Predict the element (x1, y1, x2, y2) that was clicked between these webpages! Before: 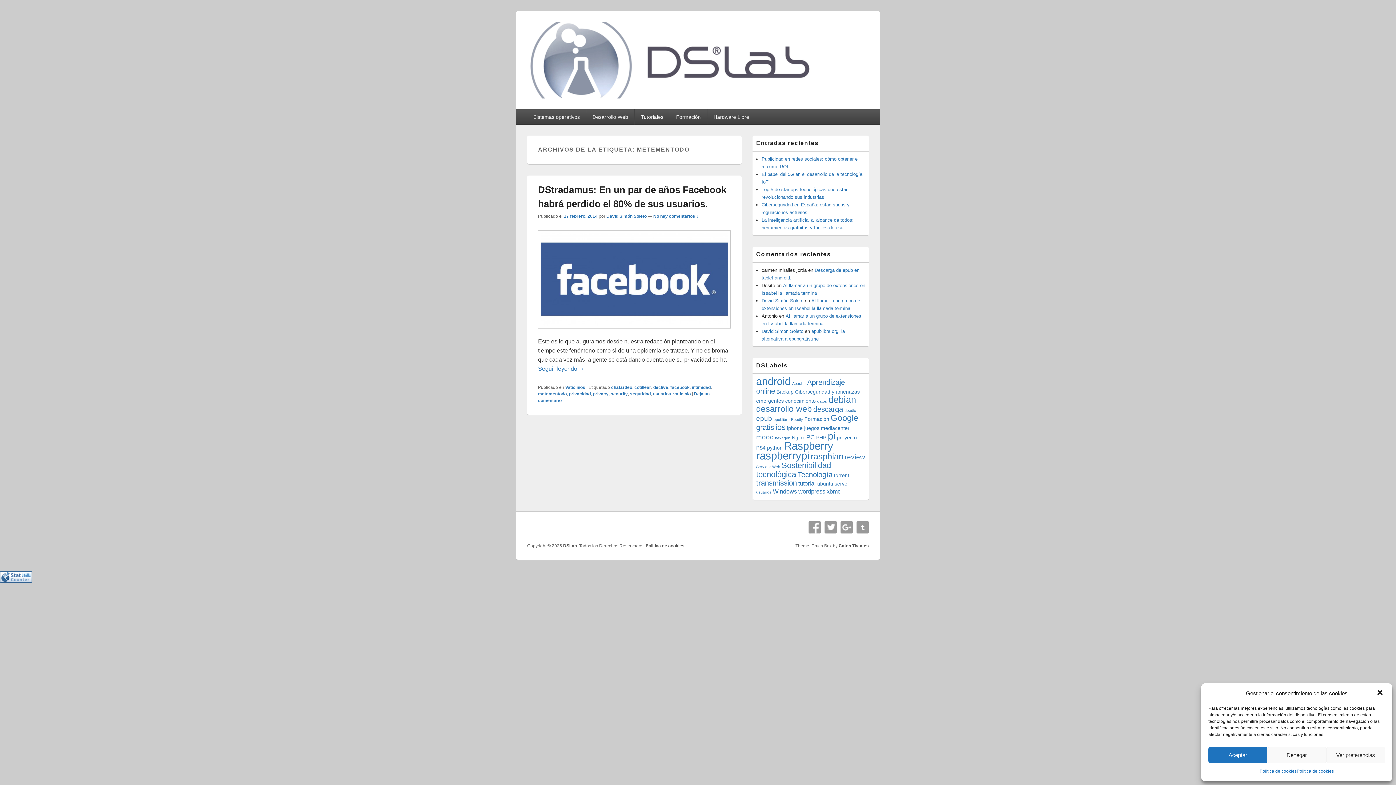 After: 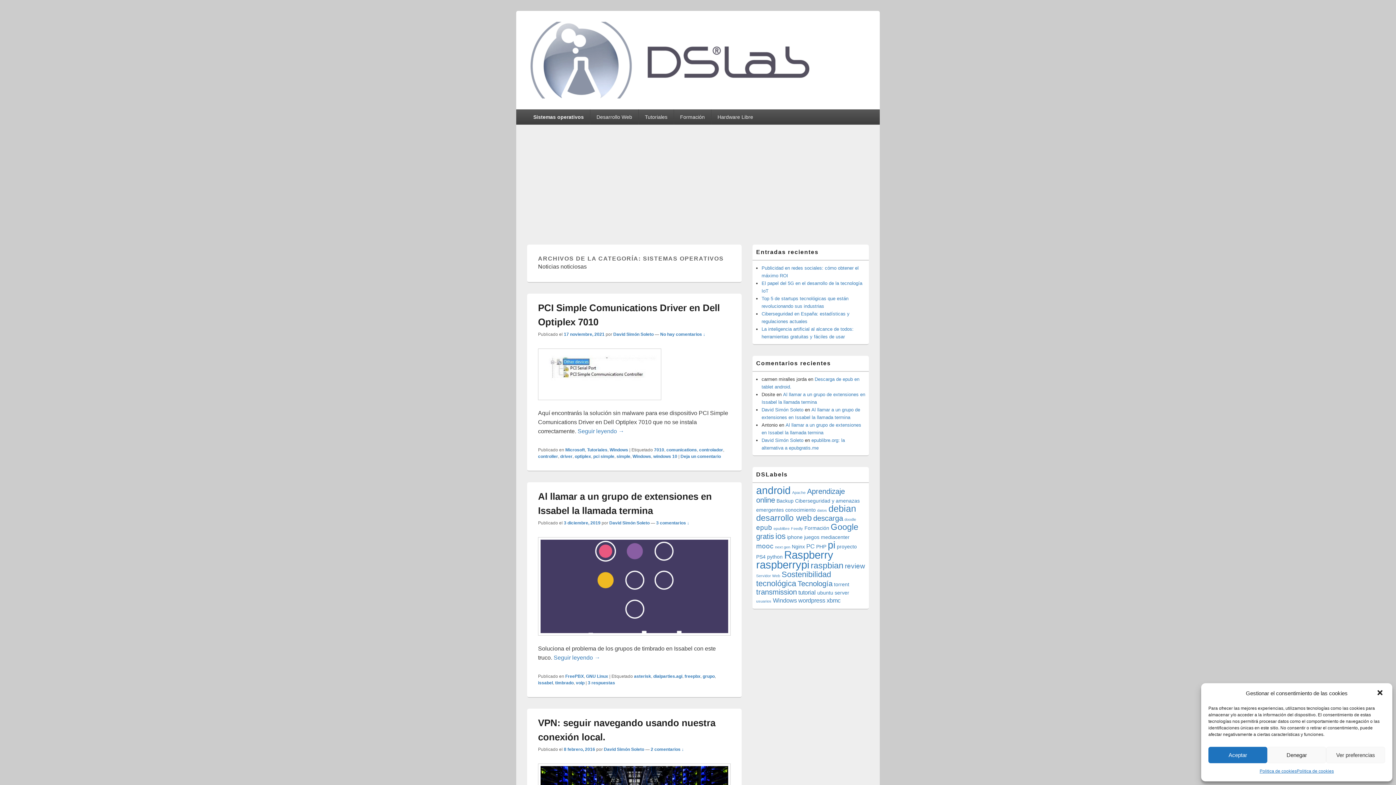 Action: label: Sistemas operativos bbox: (527, 109, 586, 124)